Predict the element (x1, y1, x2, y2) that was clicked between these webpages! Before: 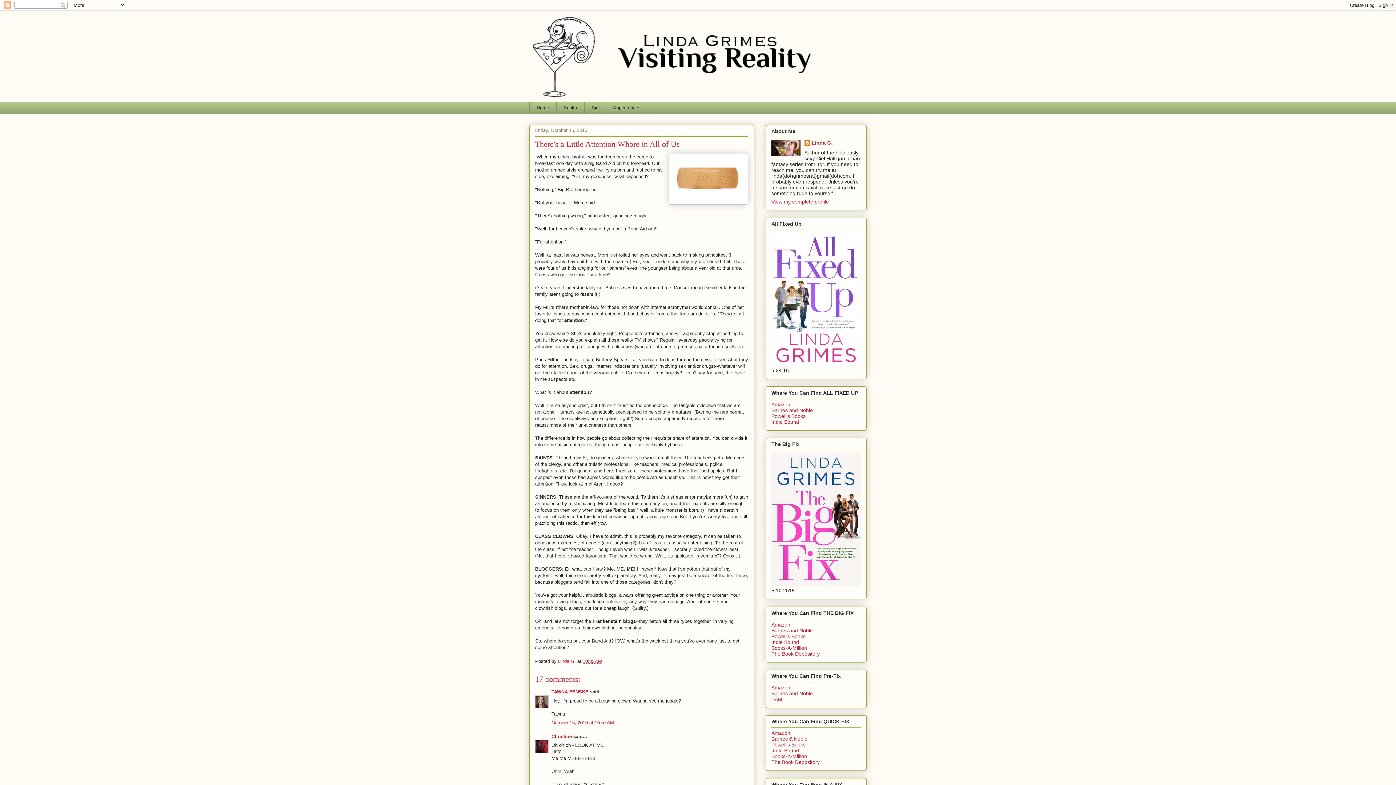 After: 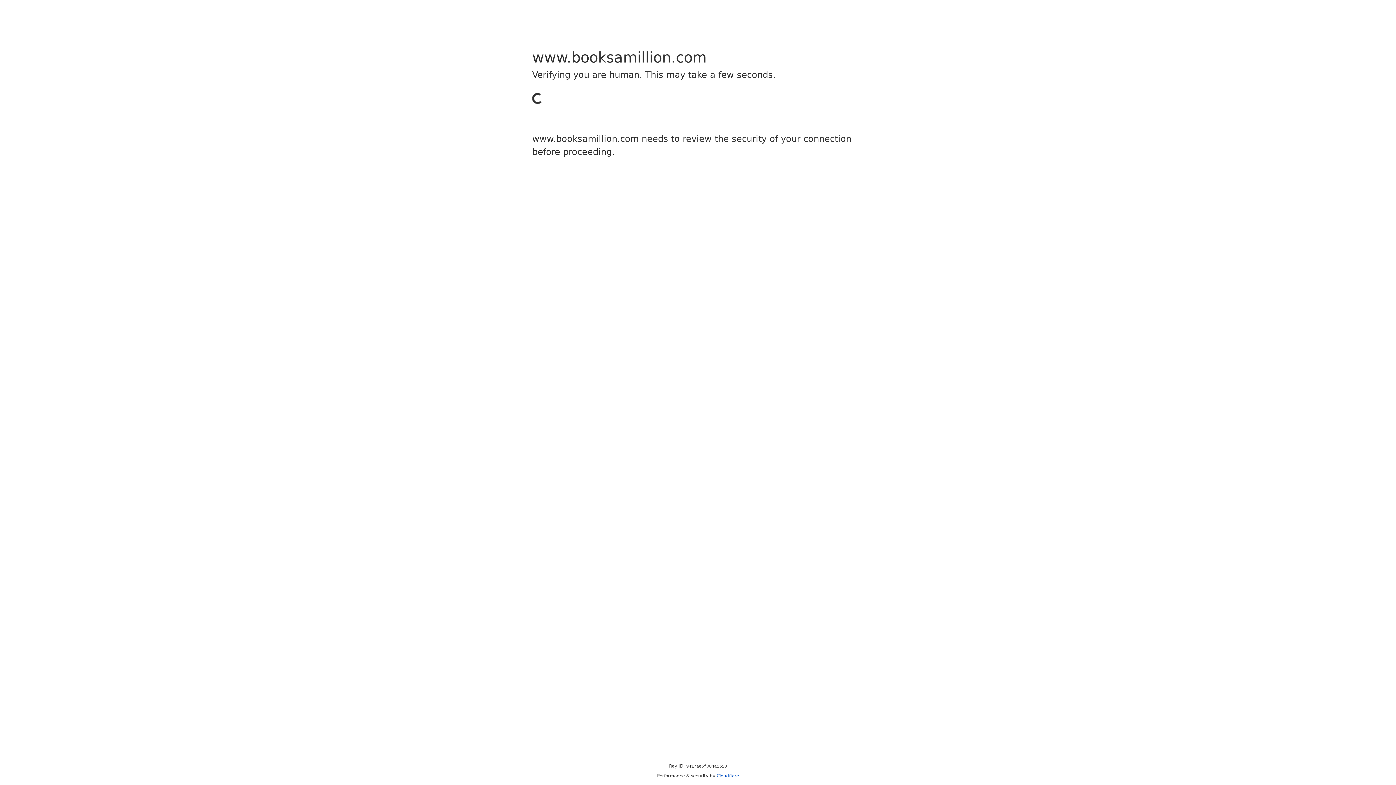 Action: label: BAM! bbox: (771, 696, 784, 702)